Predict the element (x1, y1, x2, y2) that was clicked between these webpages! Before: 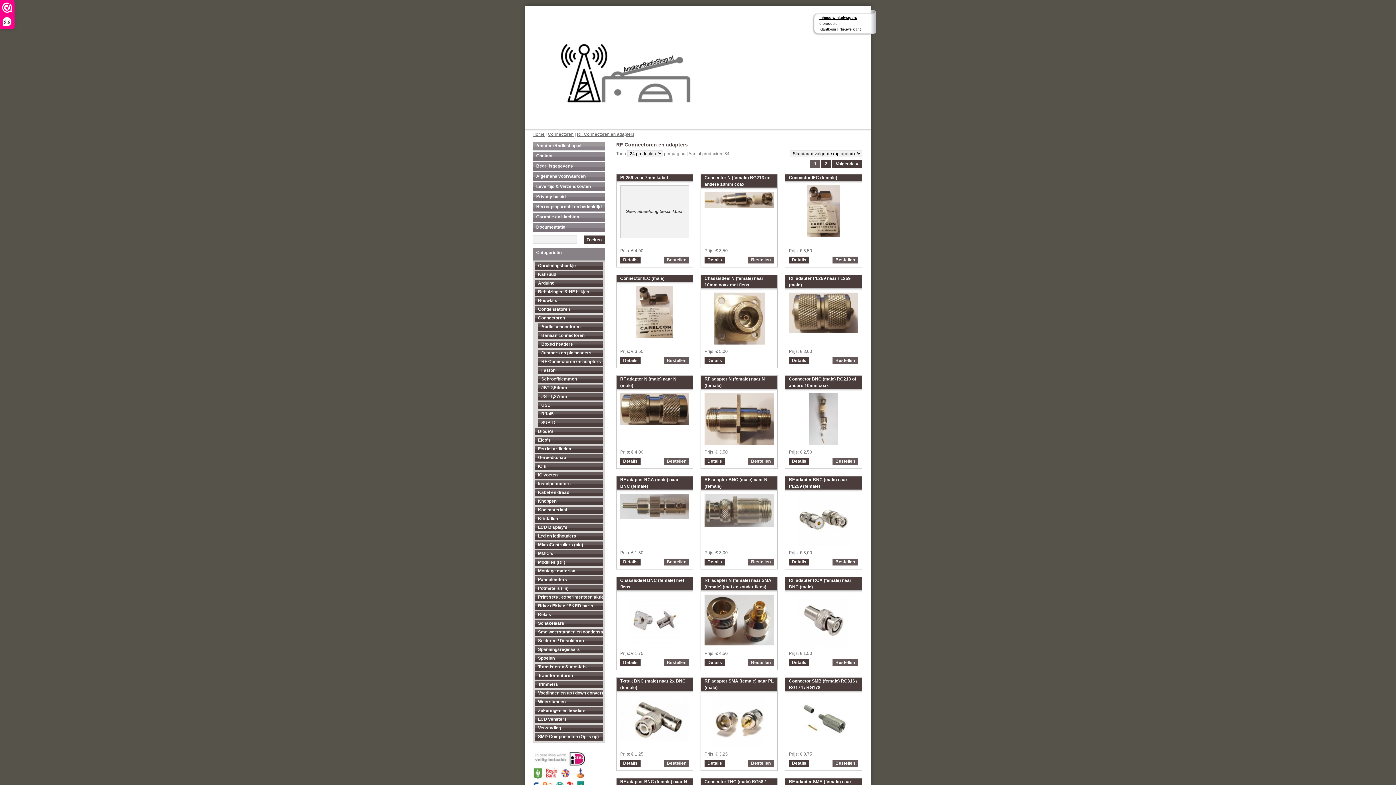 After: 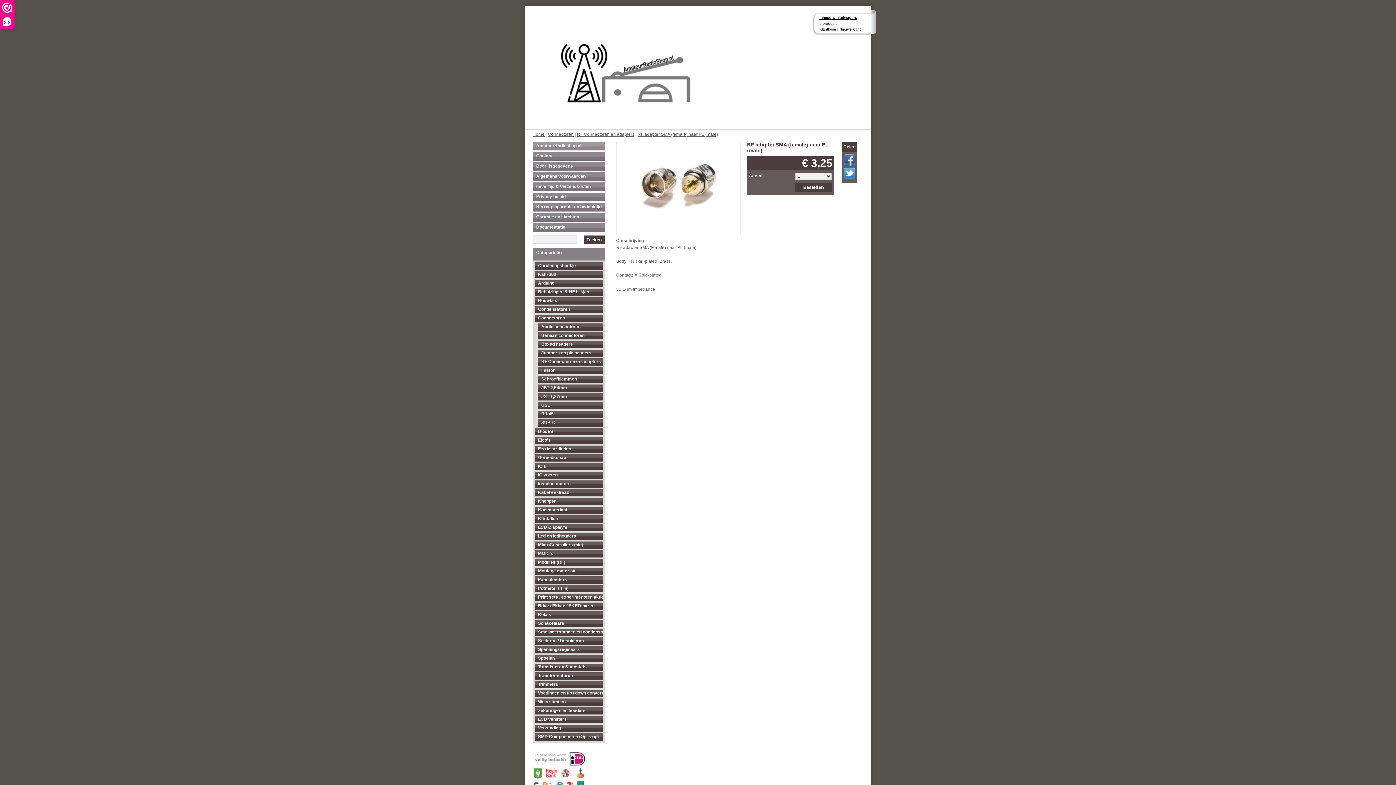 Action: bbox: (704, 760, 725, 767) label: Details